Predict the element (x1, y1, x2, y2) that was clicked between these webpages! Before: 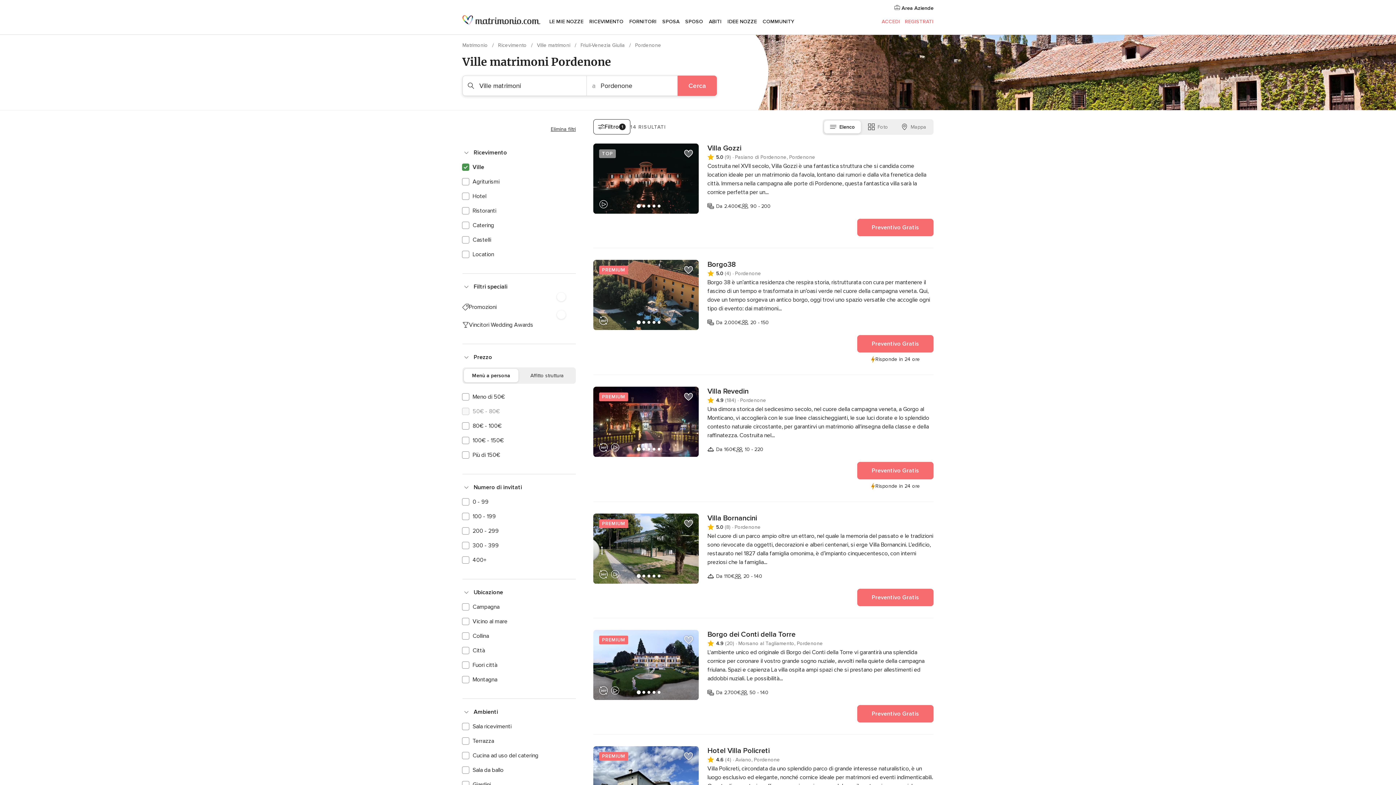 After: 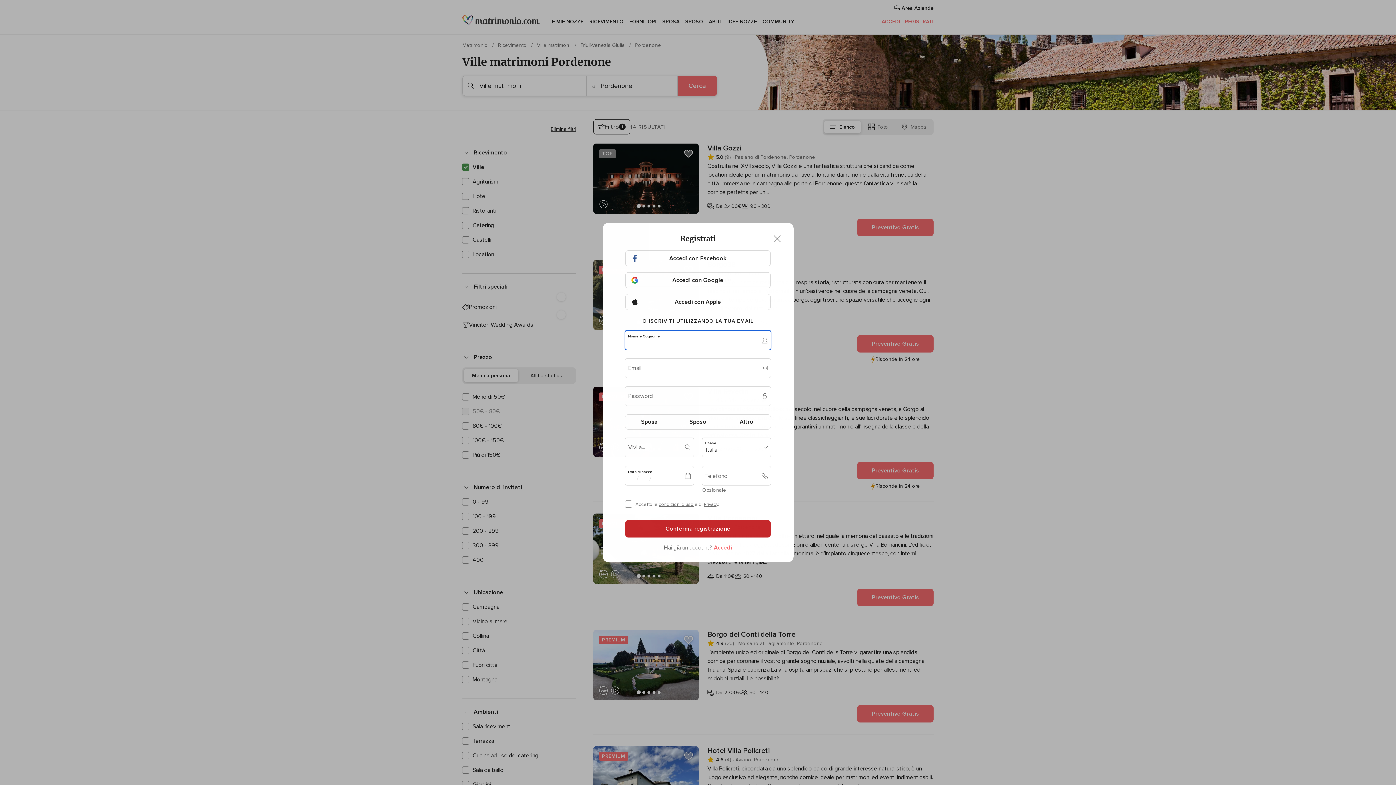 Action: bbox: (681, 516, 696, 531) label: Aggiungi fornitore a Preferiti